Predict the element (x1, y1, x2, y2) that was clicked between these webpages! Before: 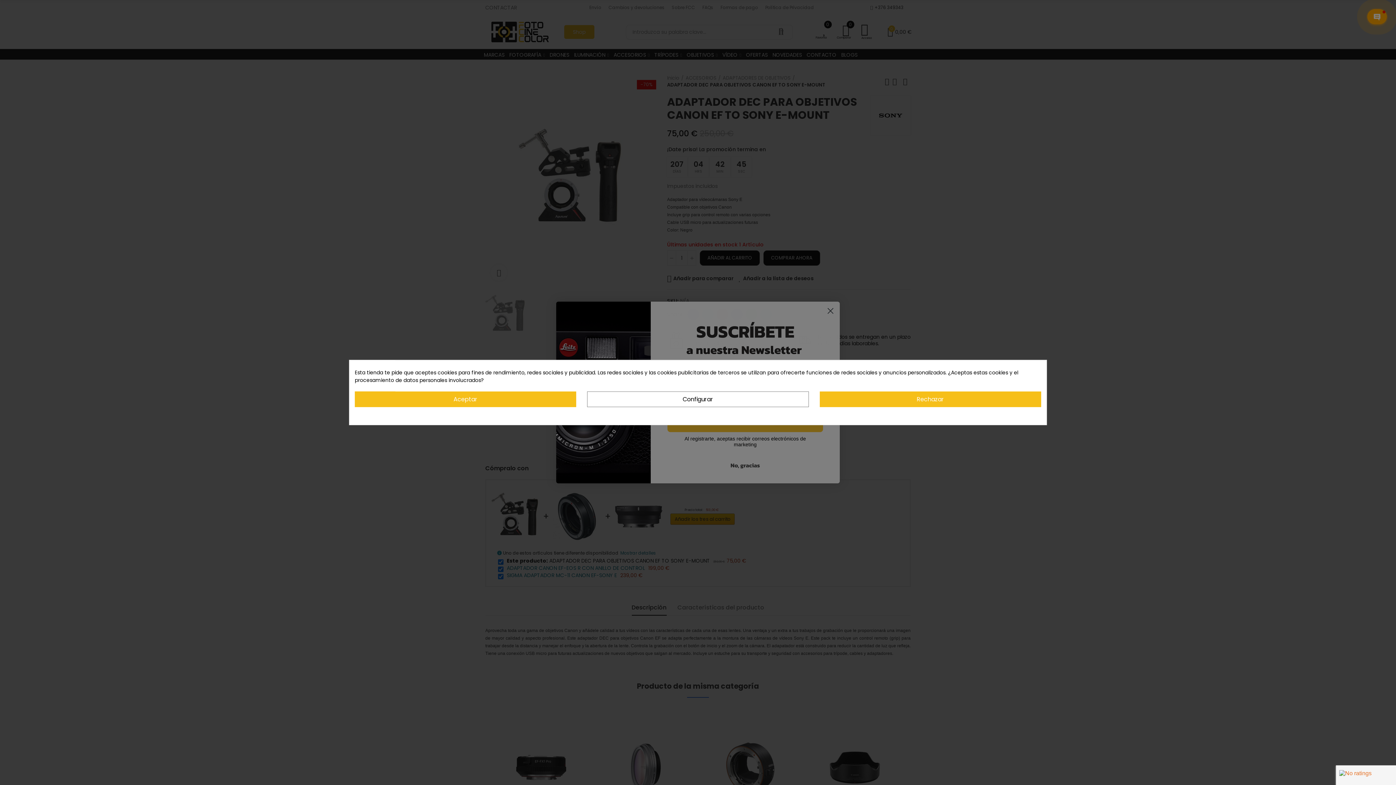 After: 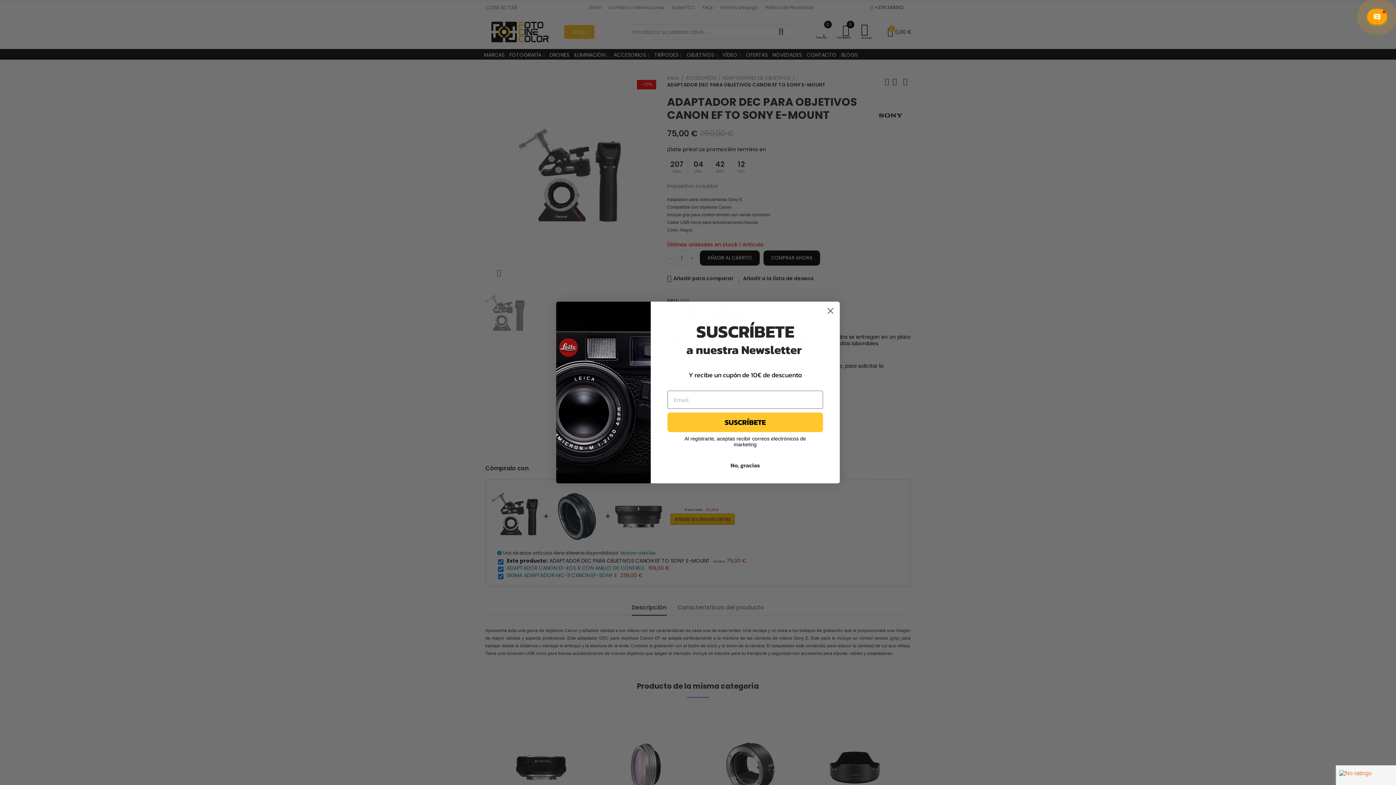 Action: bbox: (354, 391, 576, 407) label: Aceptar